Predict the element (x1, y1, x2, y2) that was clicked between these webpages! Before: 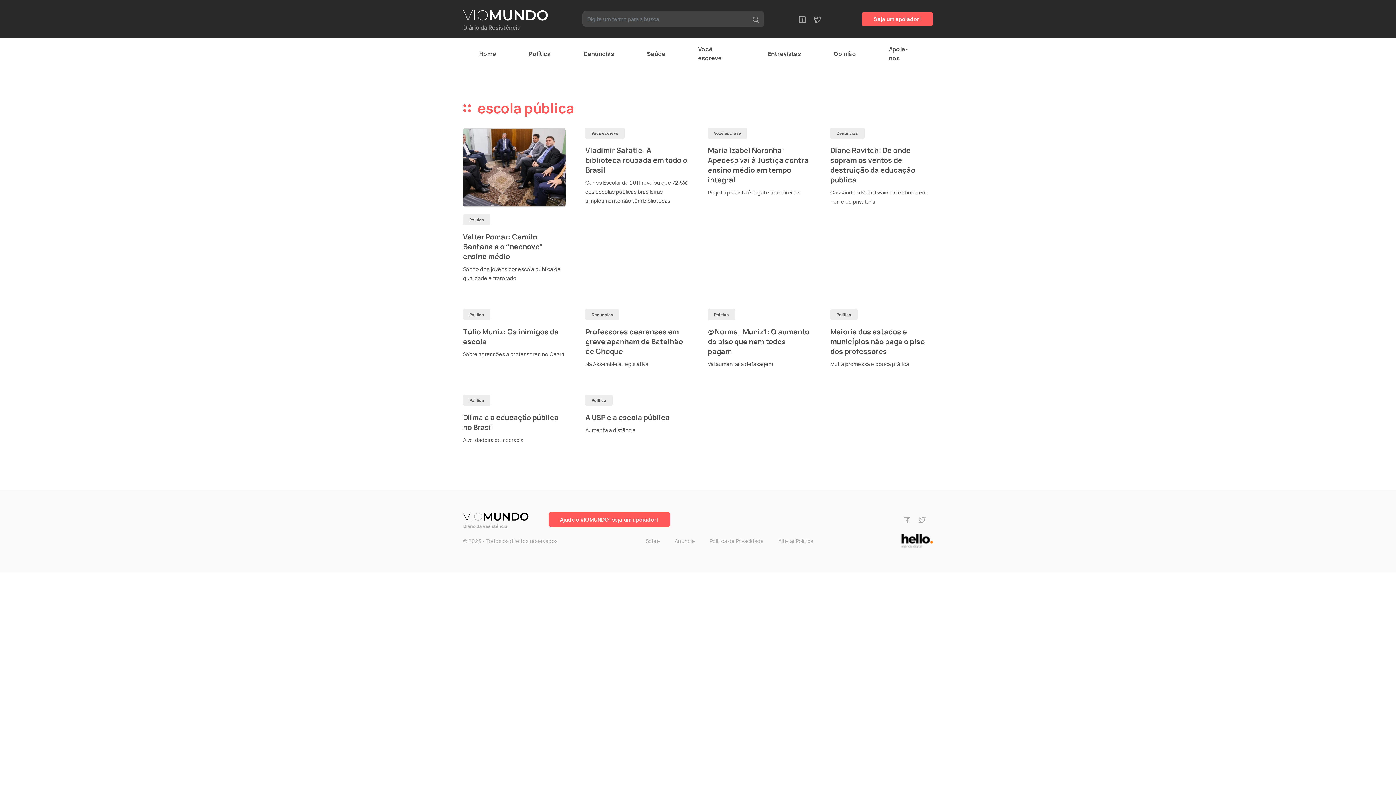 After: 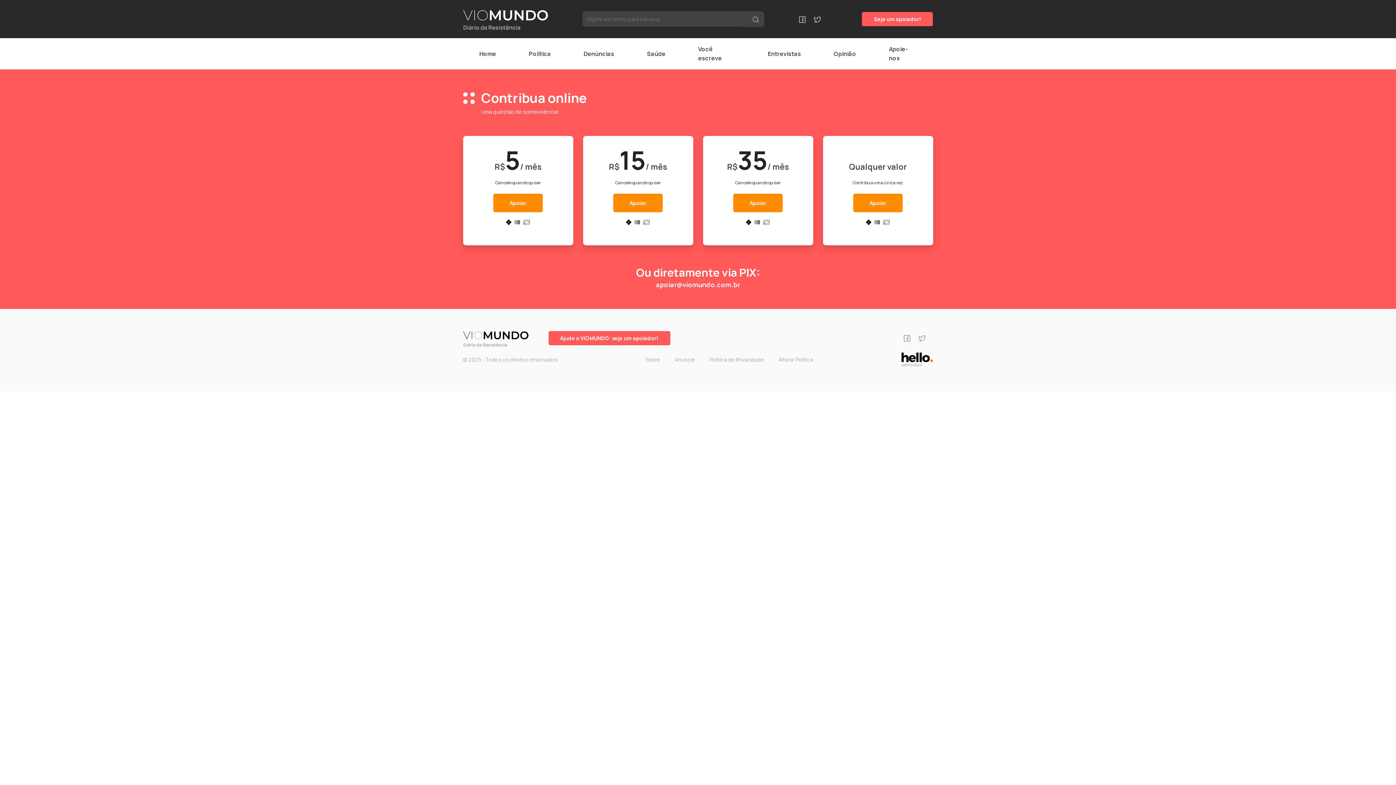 Action: label: Seja um apoiador! bbox: (862, 12, 933, 26)